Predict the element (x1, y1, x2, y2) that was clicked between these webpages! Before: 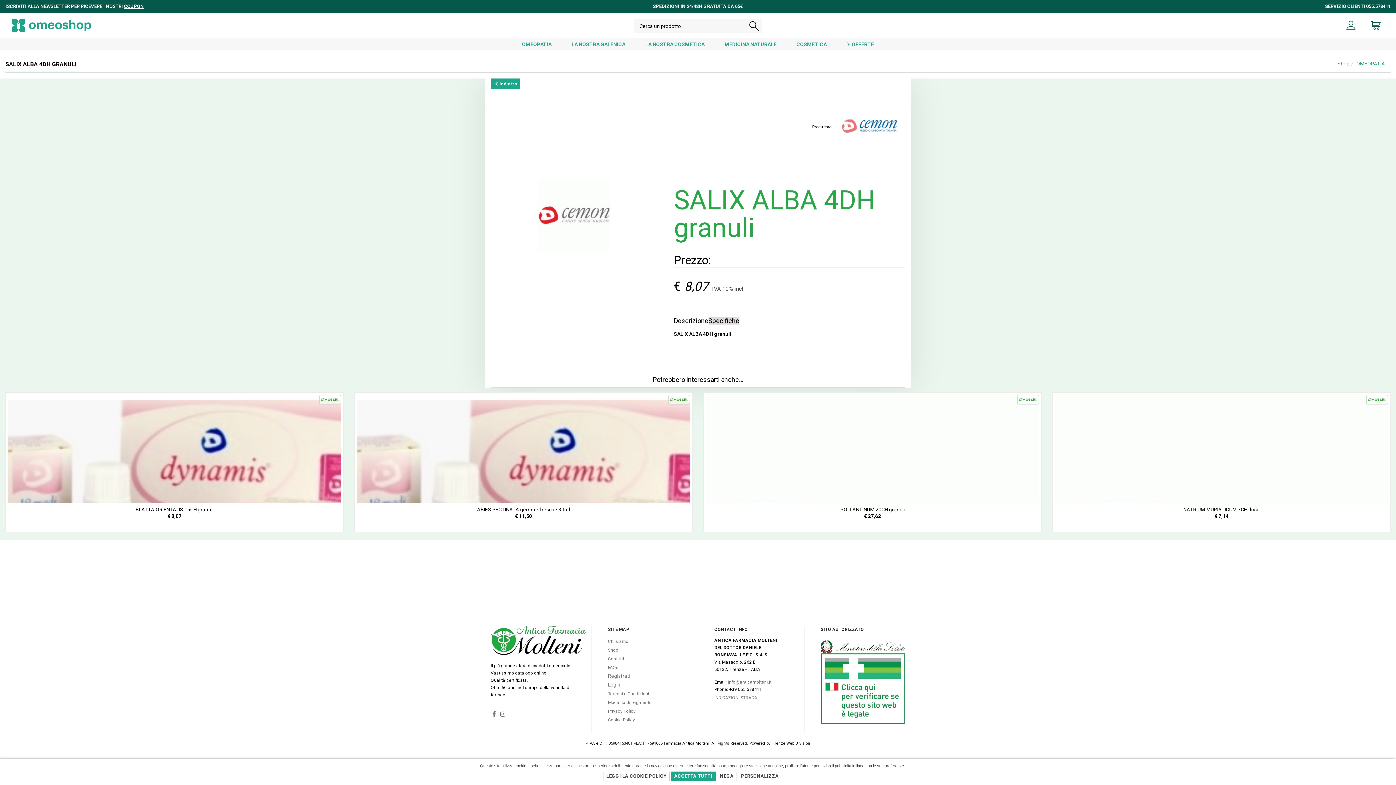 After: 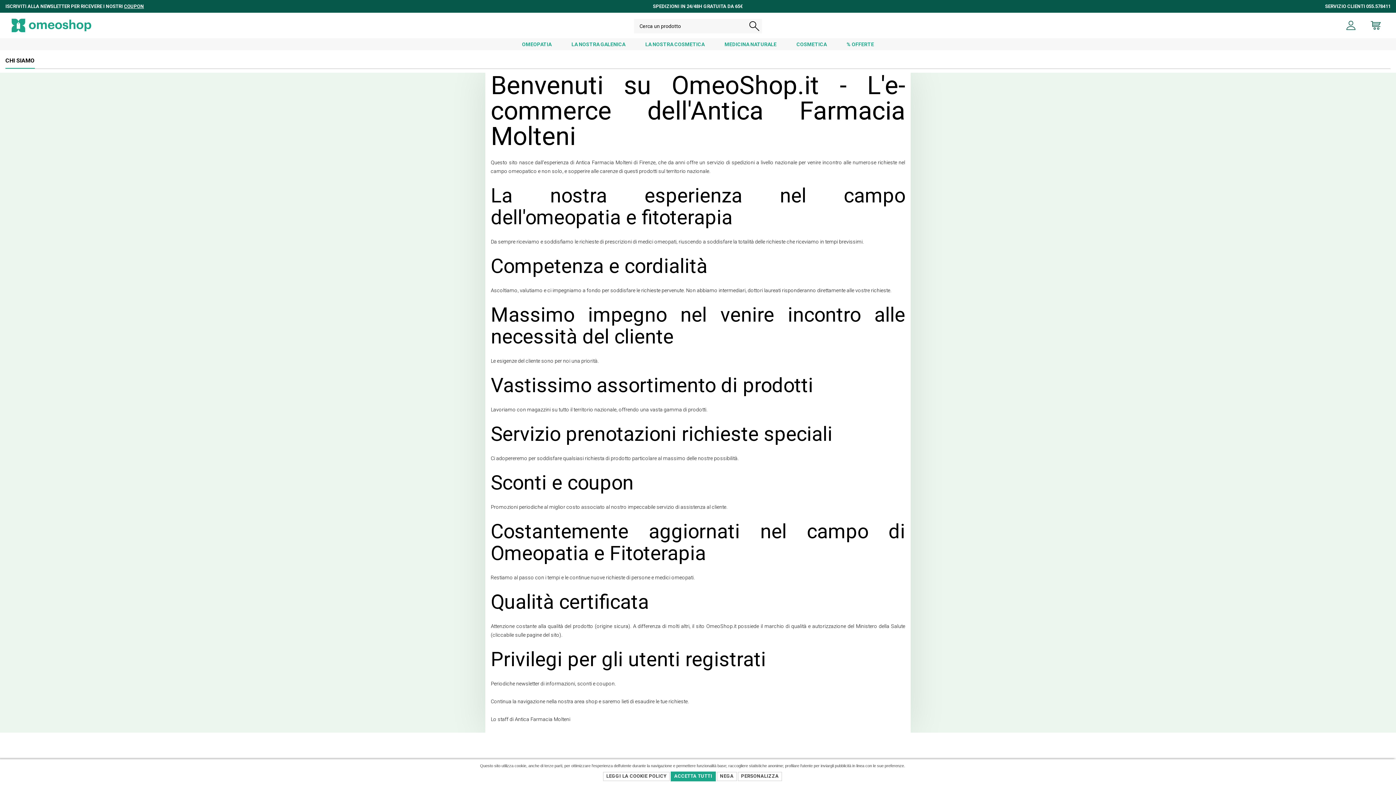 Action: bbox: (608, 639, 628, 644) label: Chi siamo